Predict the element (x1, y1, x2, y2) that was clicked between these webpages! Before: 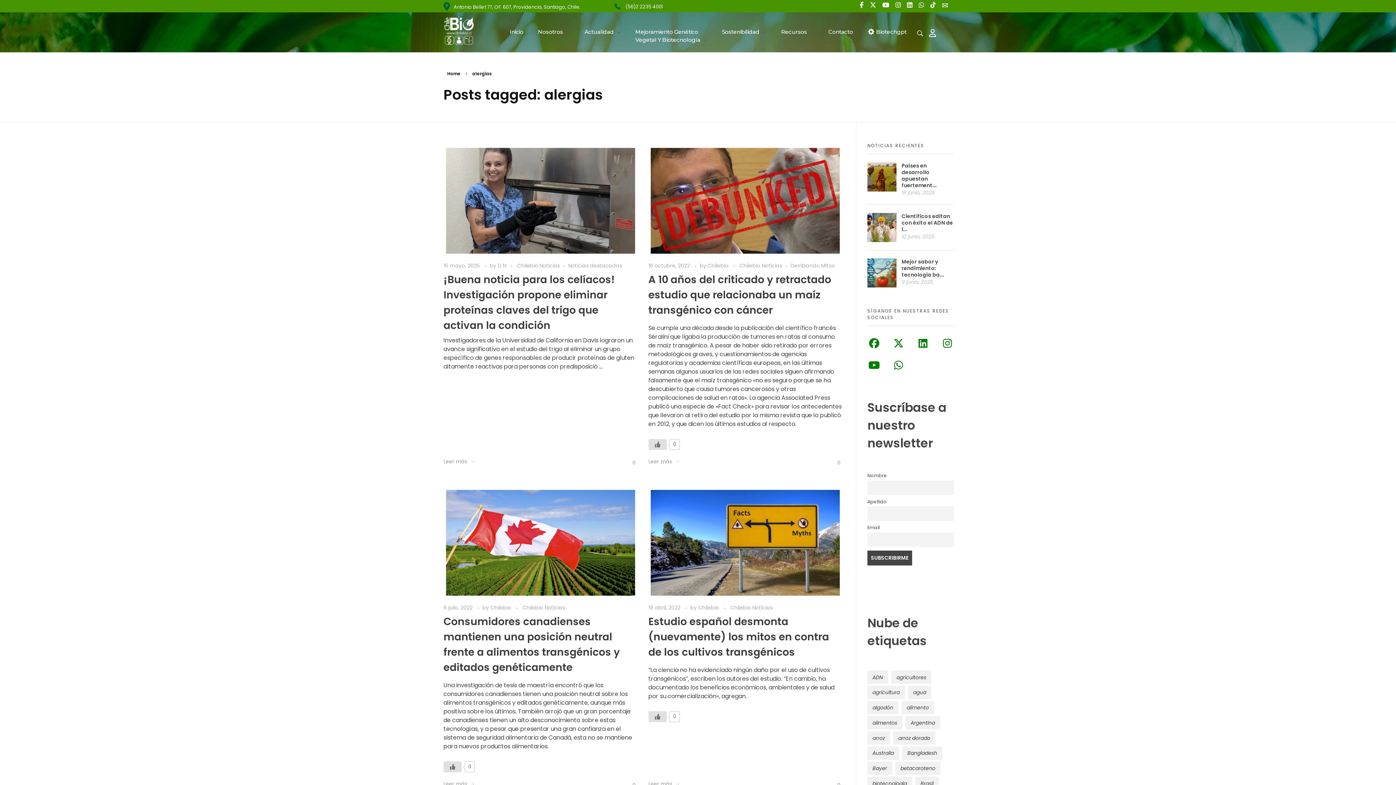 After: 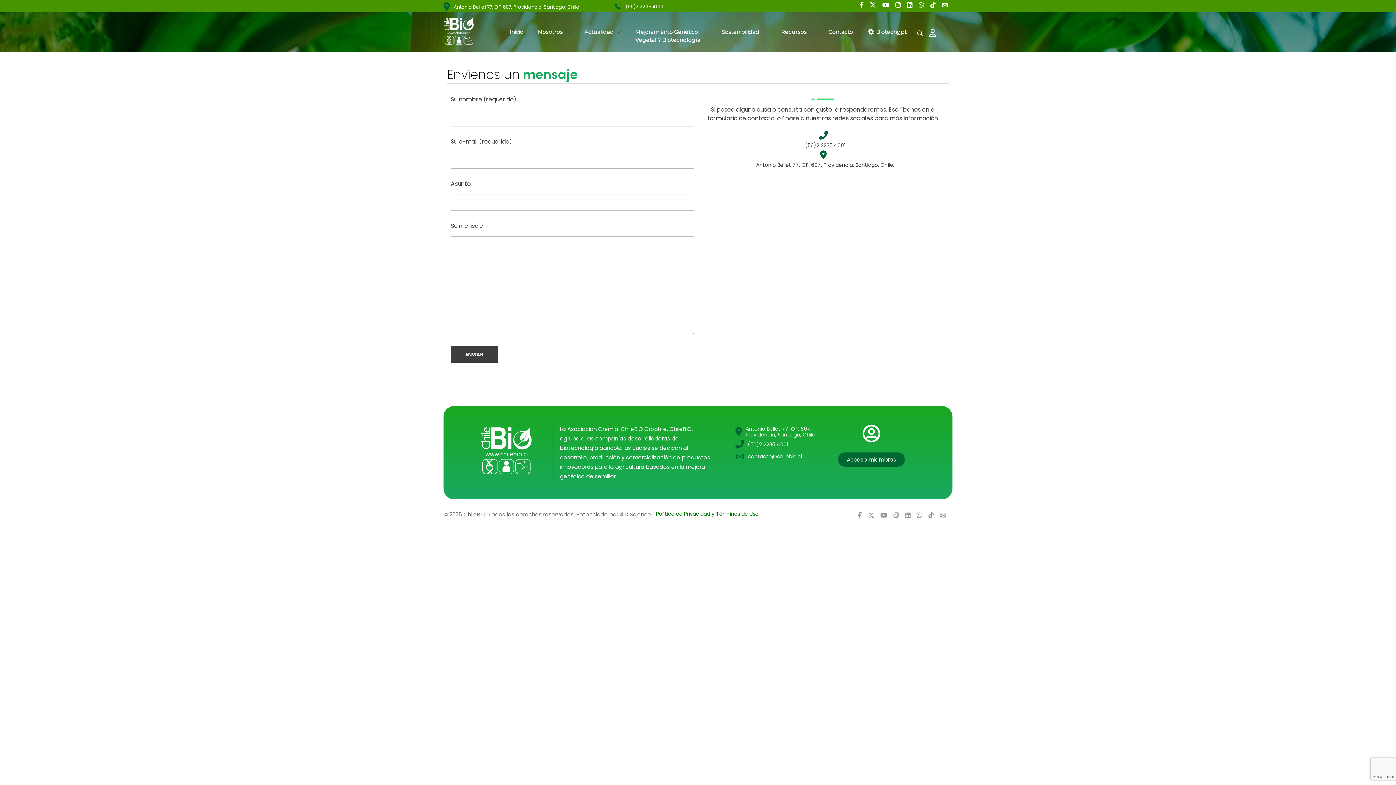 Action: bbox: (821, 28, 860, 36) label: Contacto